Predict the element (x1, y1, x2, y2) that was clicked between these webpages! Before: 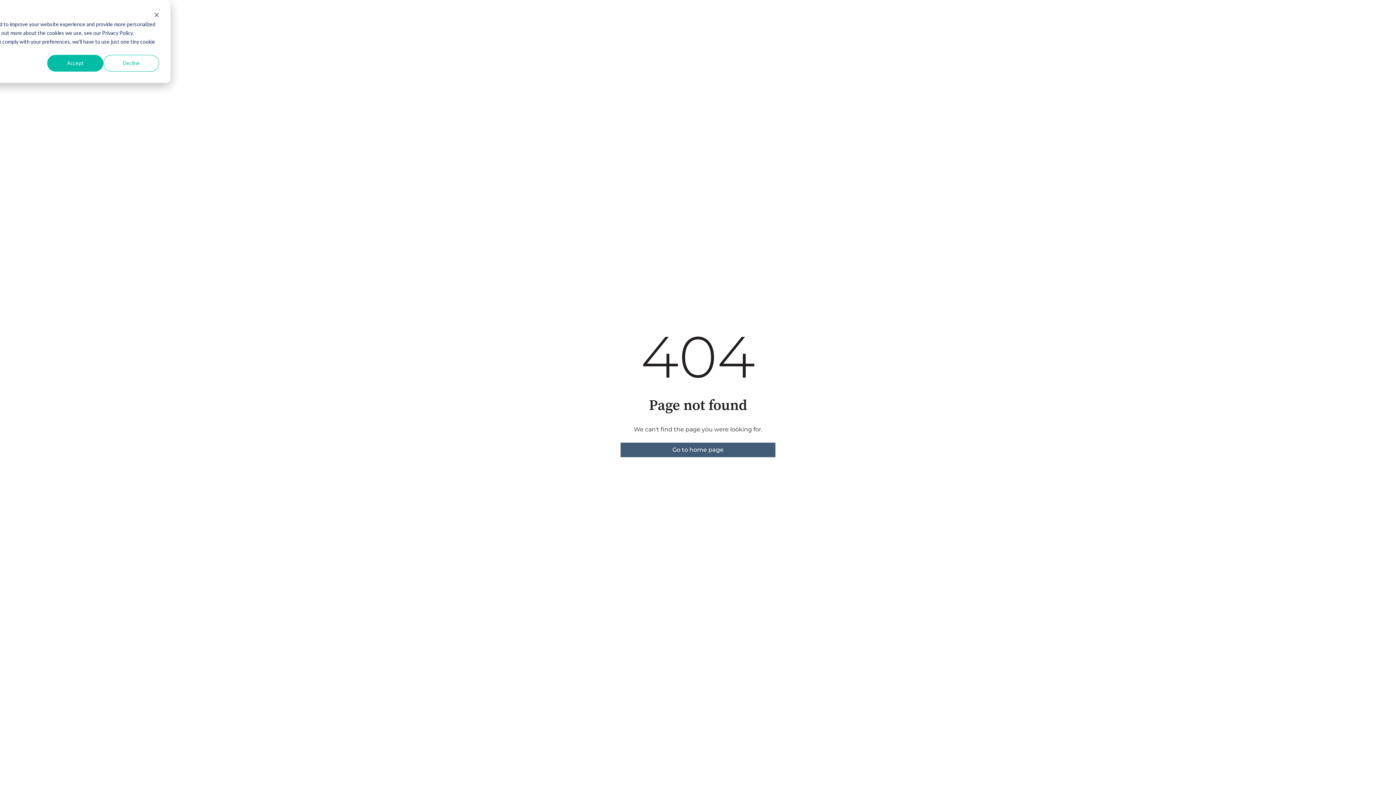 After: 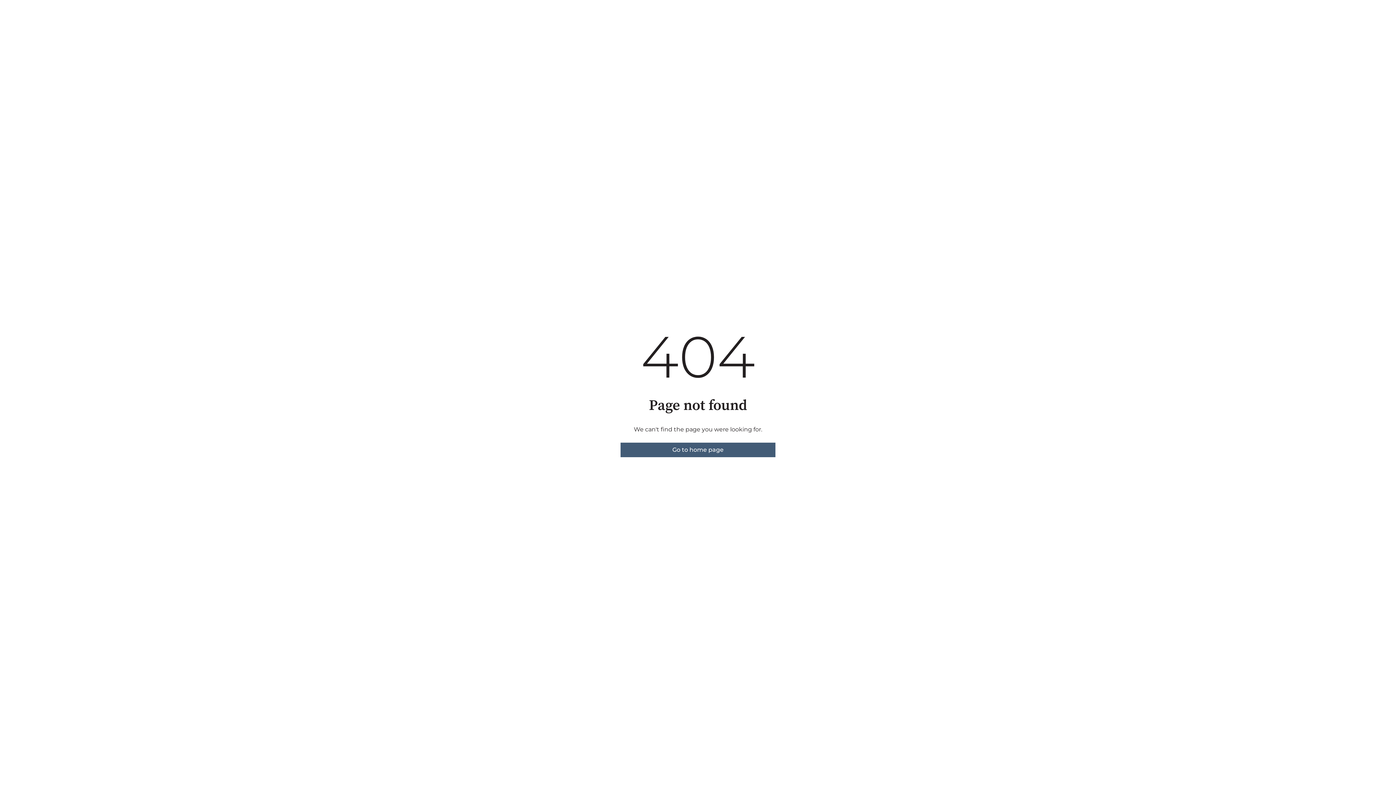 Action: bbox: (154, 11, 159, 19) label: Dismiss cookie banner